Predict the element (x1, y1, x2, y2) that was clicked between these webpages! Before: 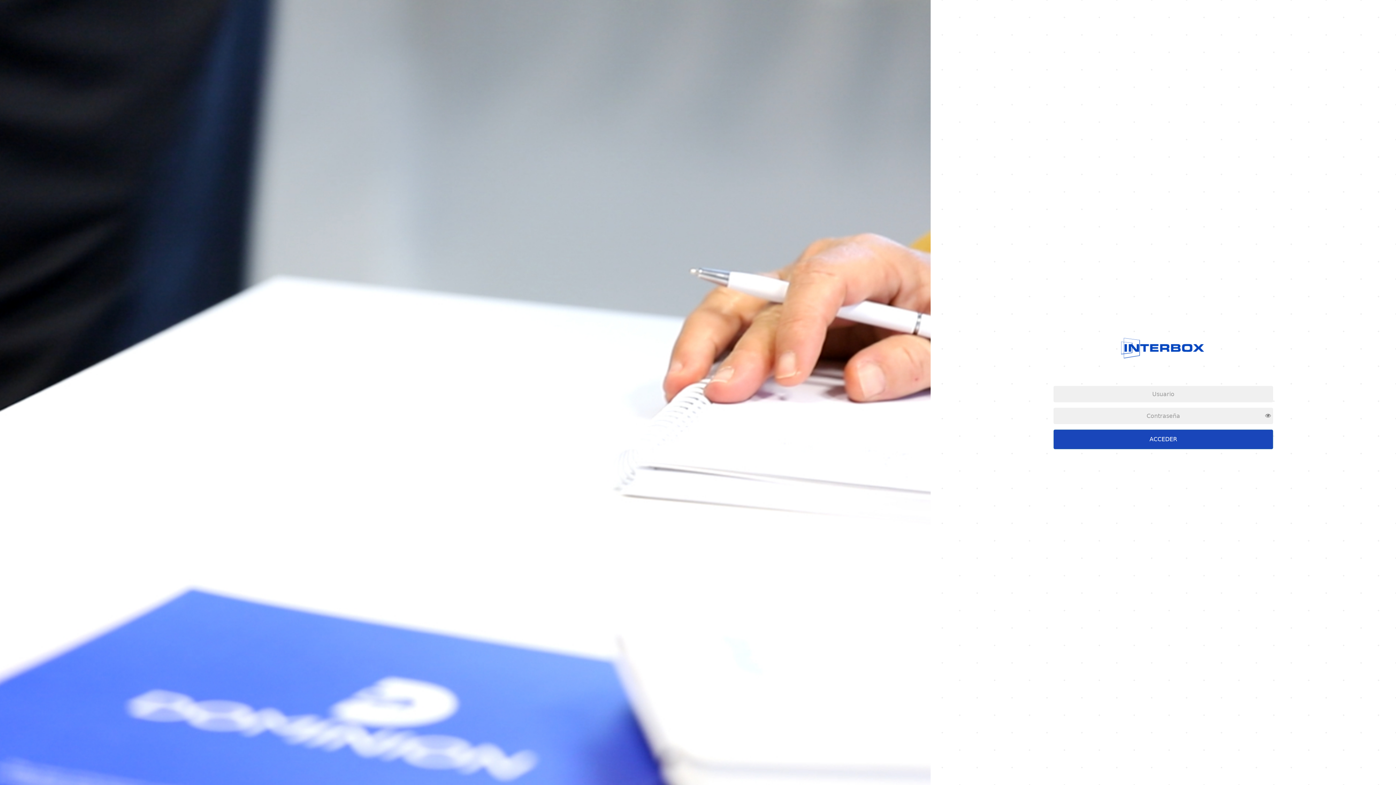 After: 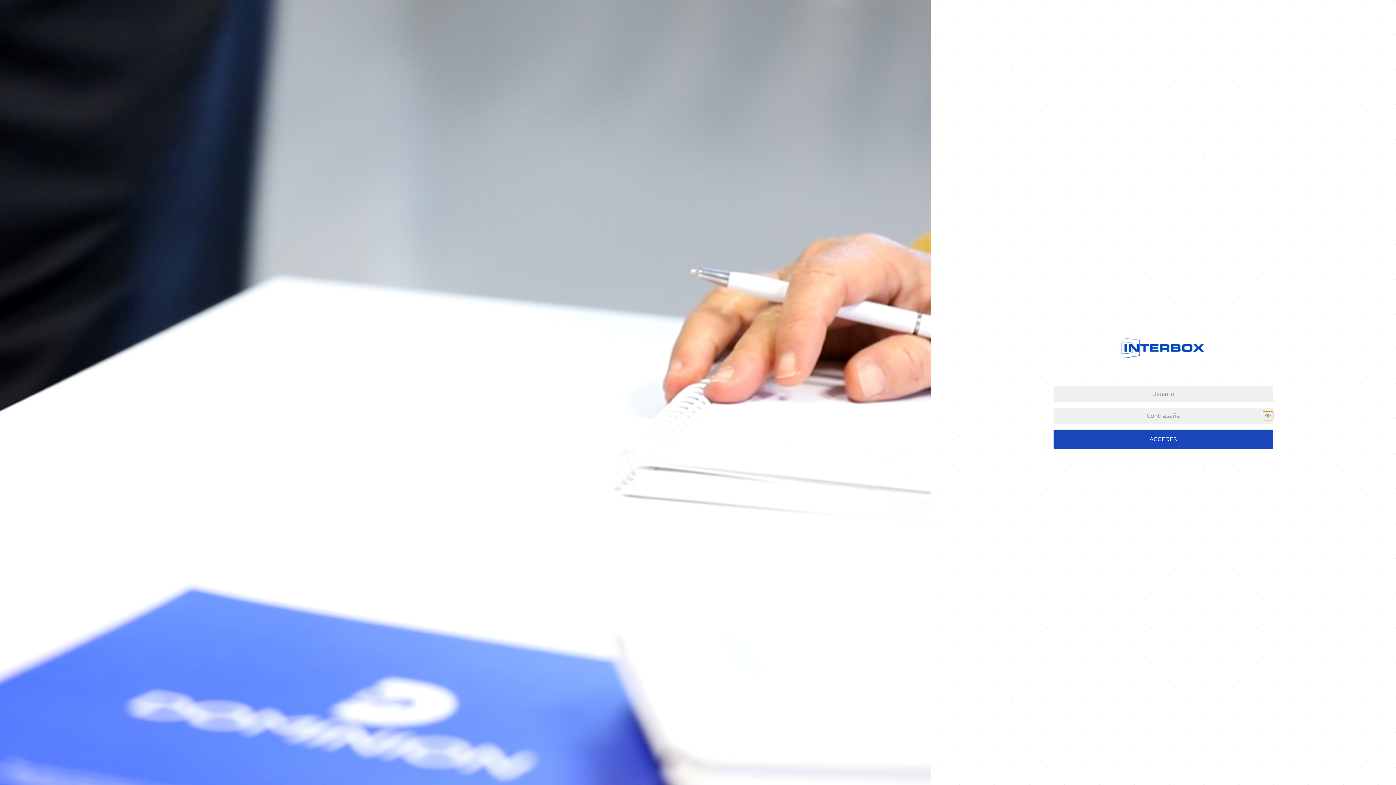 Action: bbox: (1263, 411, 1273, 420)